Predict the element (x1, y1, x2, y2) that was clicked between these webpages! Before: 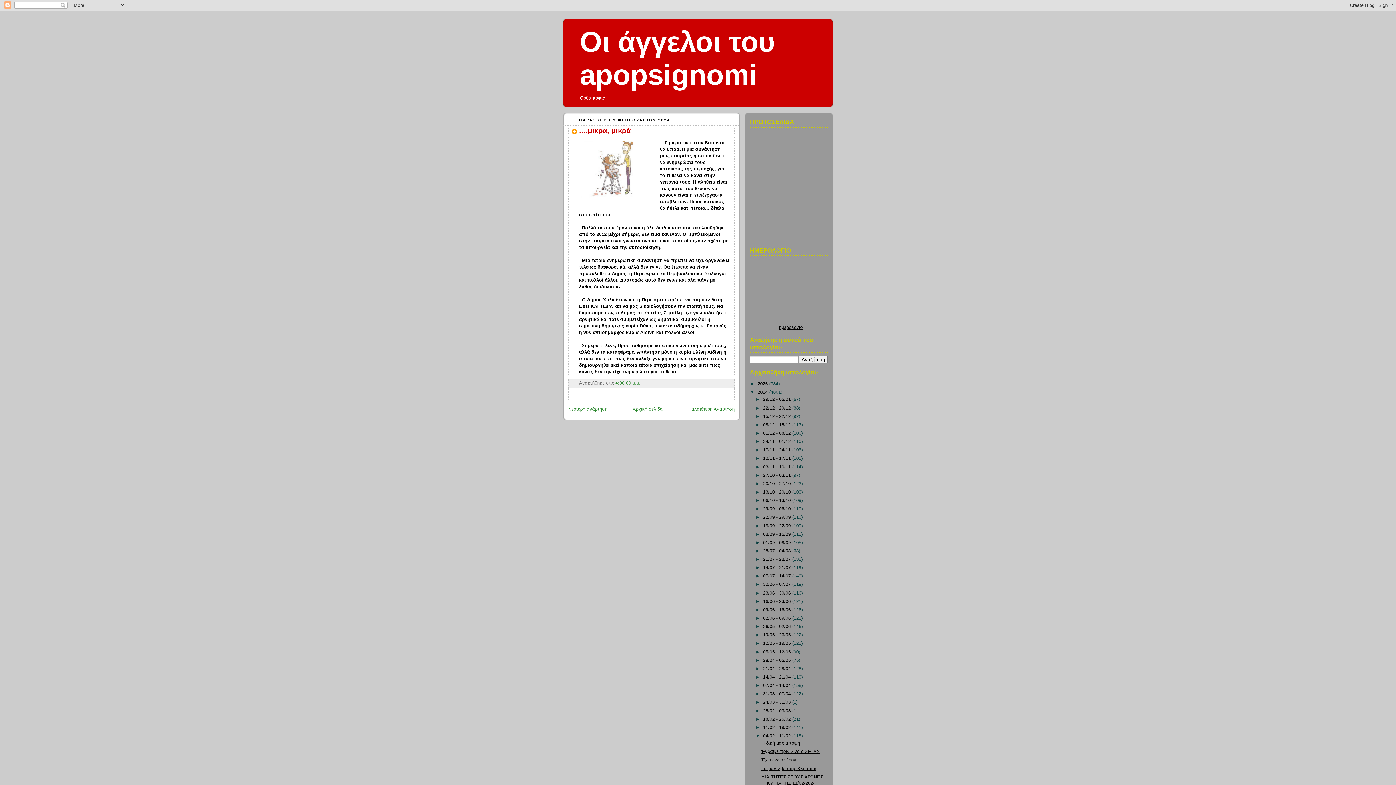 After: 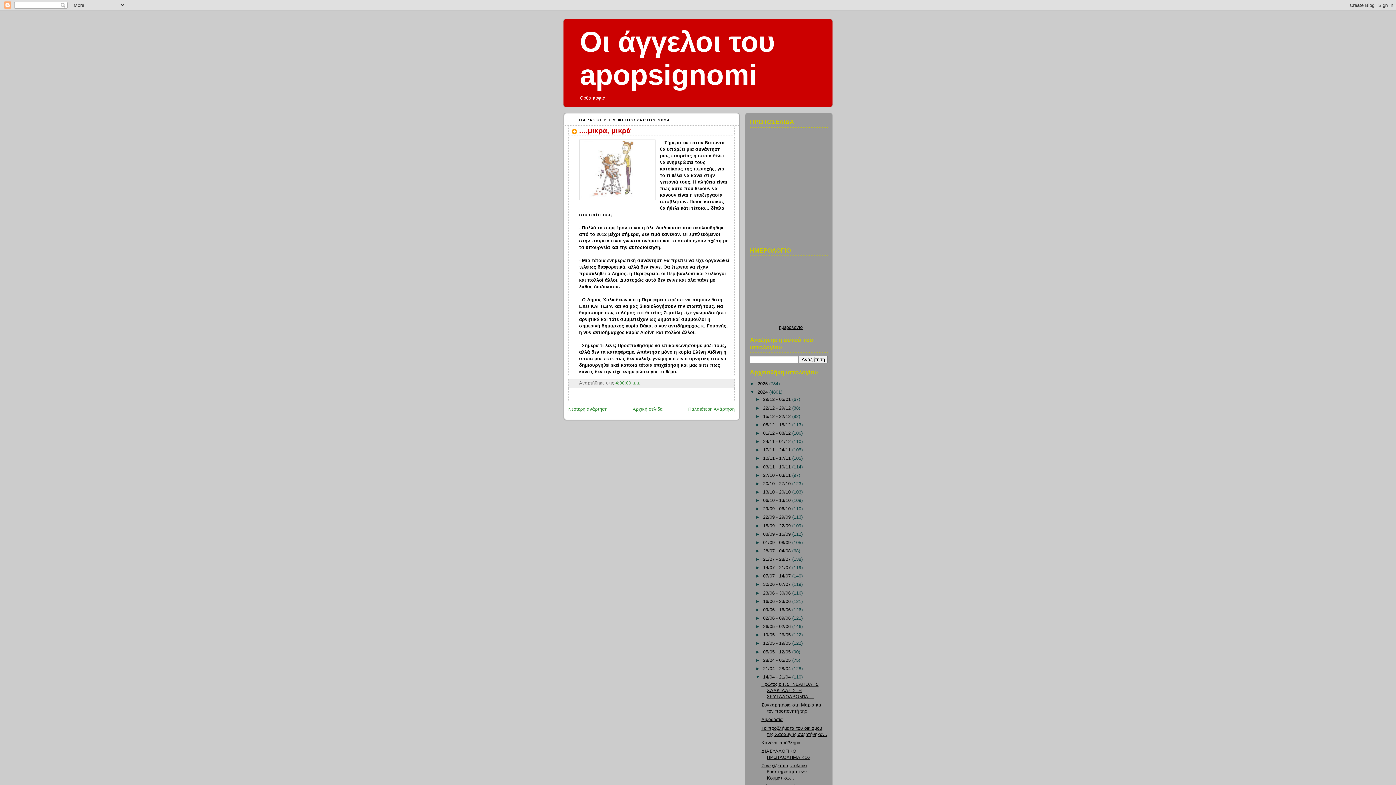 Action: label: ►   bbox: (755, 674, 763, 680)